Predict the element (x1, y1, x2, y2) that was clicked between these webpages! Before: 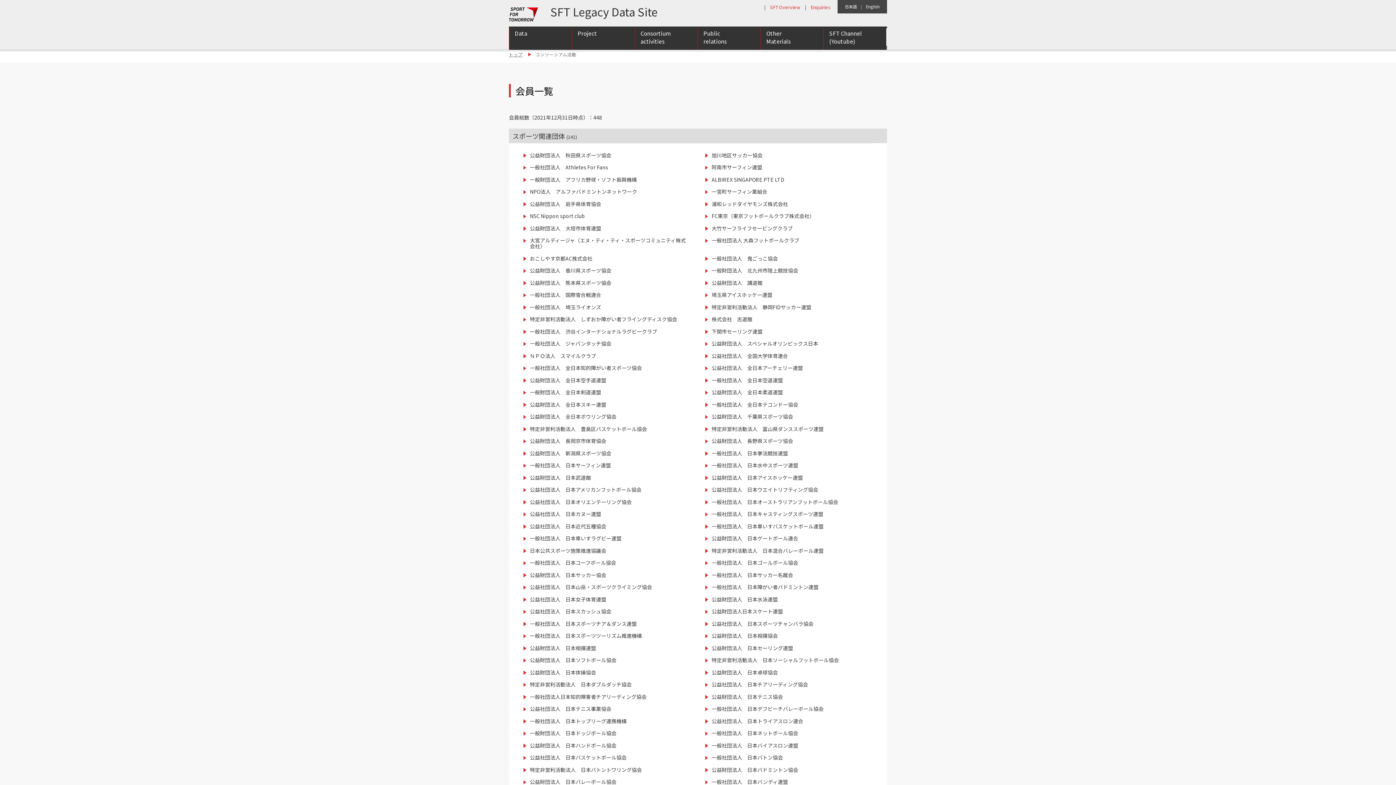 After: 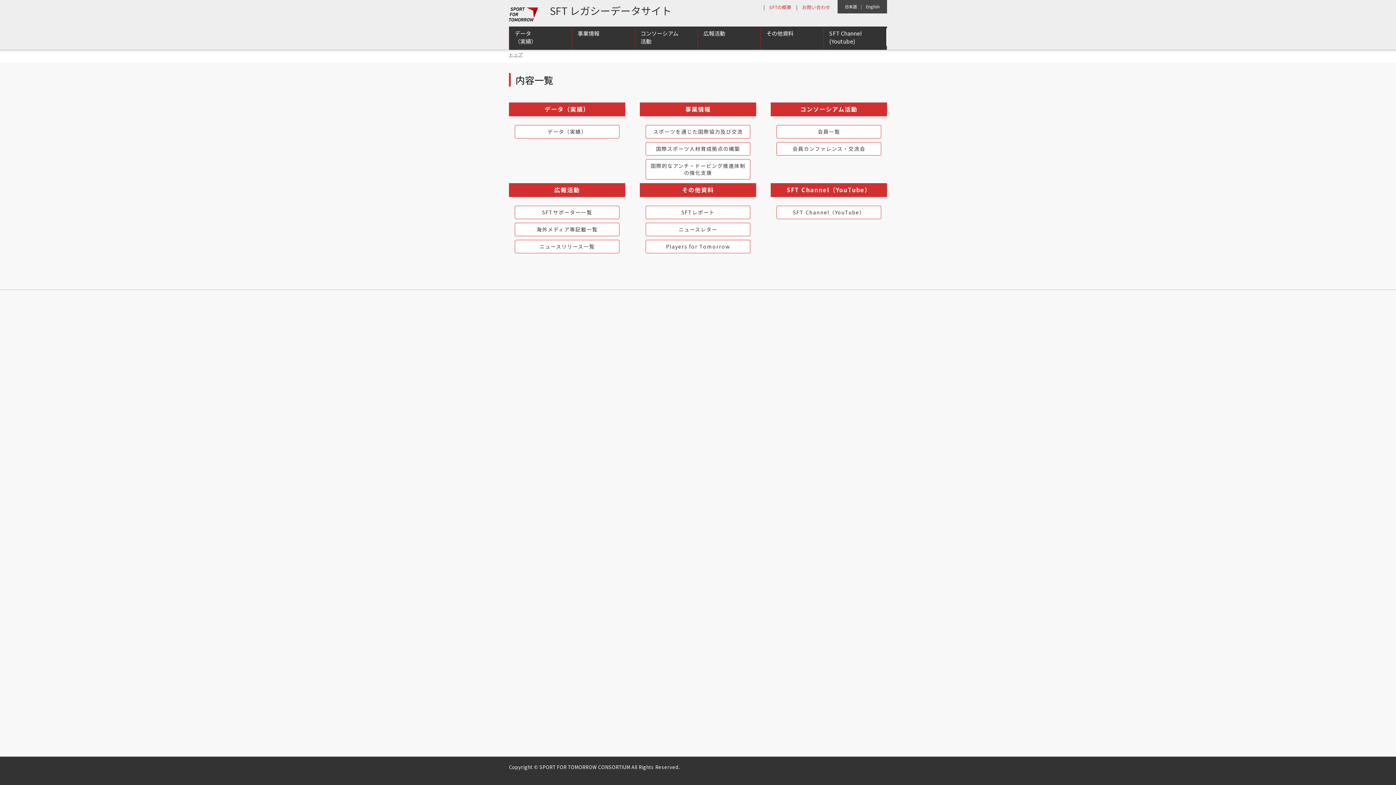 Action: label: トップ bbox: (509, 51, 522, 57)